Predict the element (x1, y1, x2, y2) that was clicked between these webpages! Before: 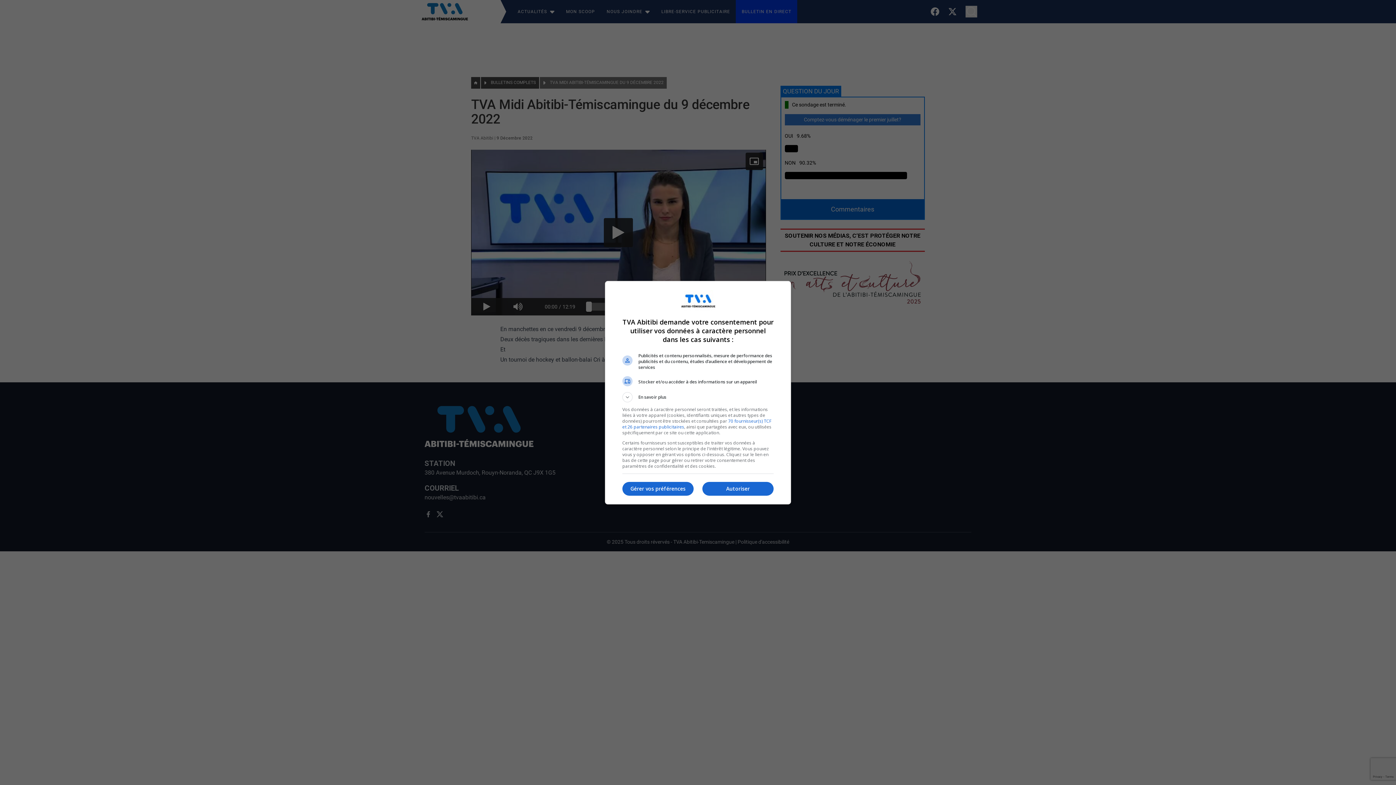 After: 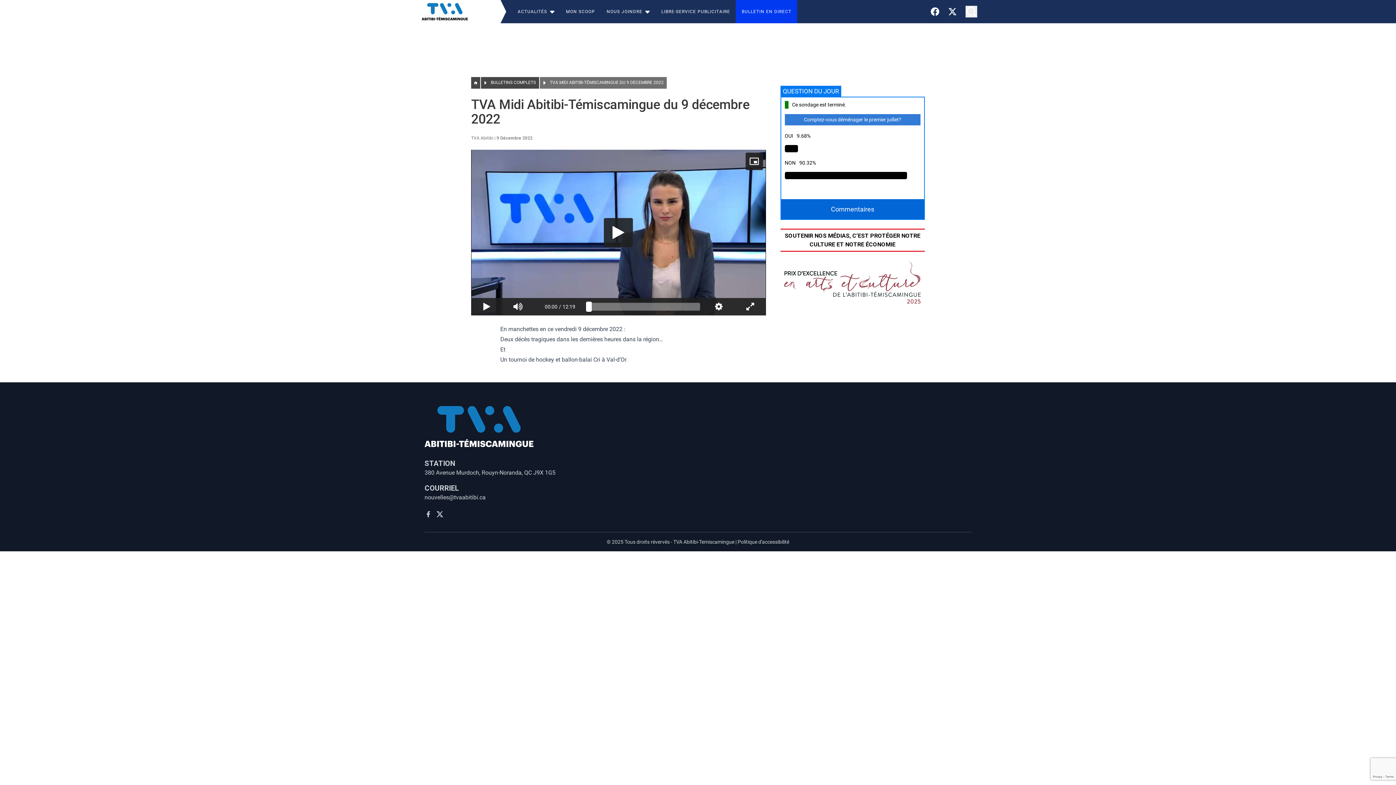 Action: bbox: (702, 482, 773, 496) label: Autoriser